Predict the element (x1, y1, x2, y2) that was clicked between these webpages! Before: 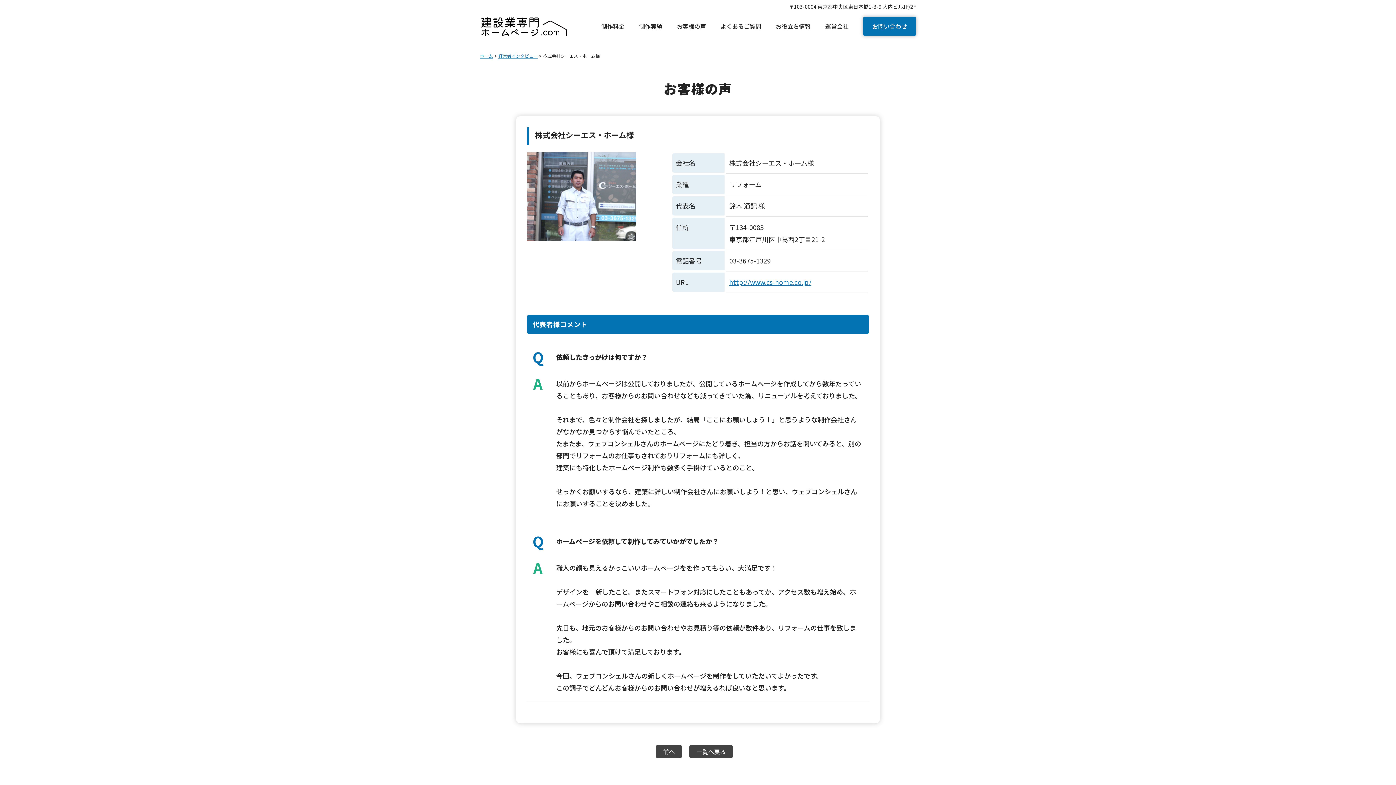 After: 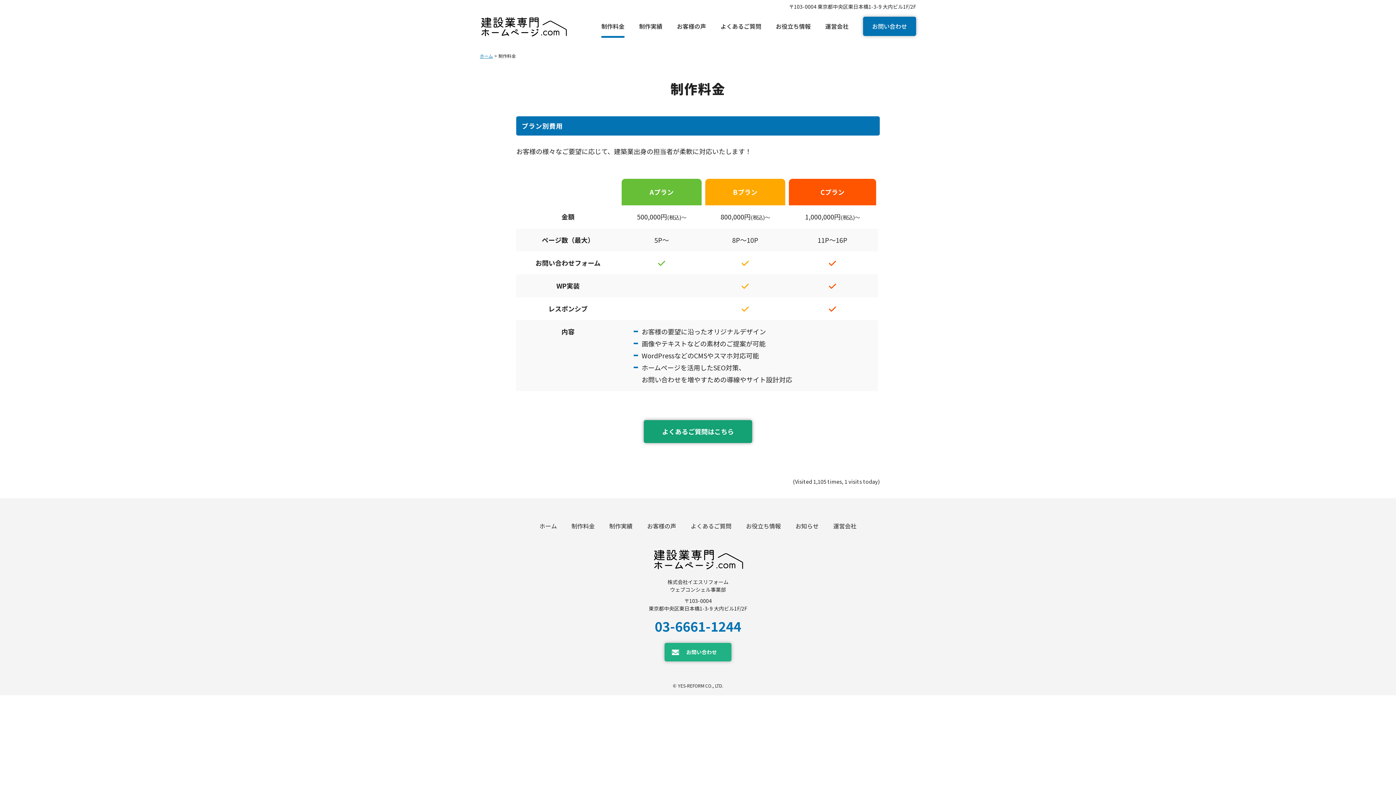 Action: bbox: (594, 14, 632, 37) label: 制作料金